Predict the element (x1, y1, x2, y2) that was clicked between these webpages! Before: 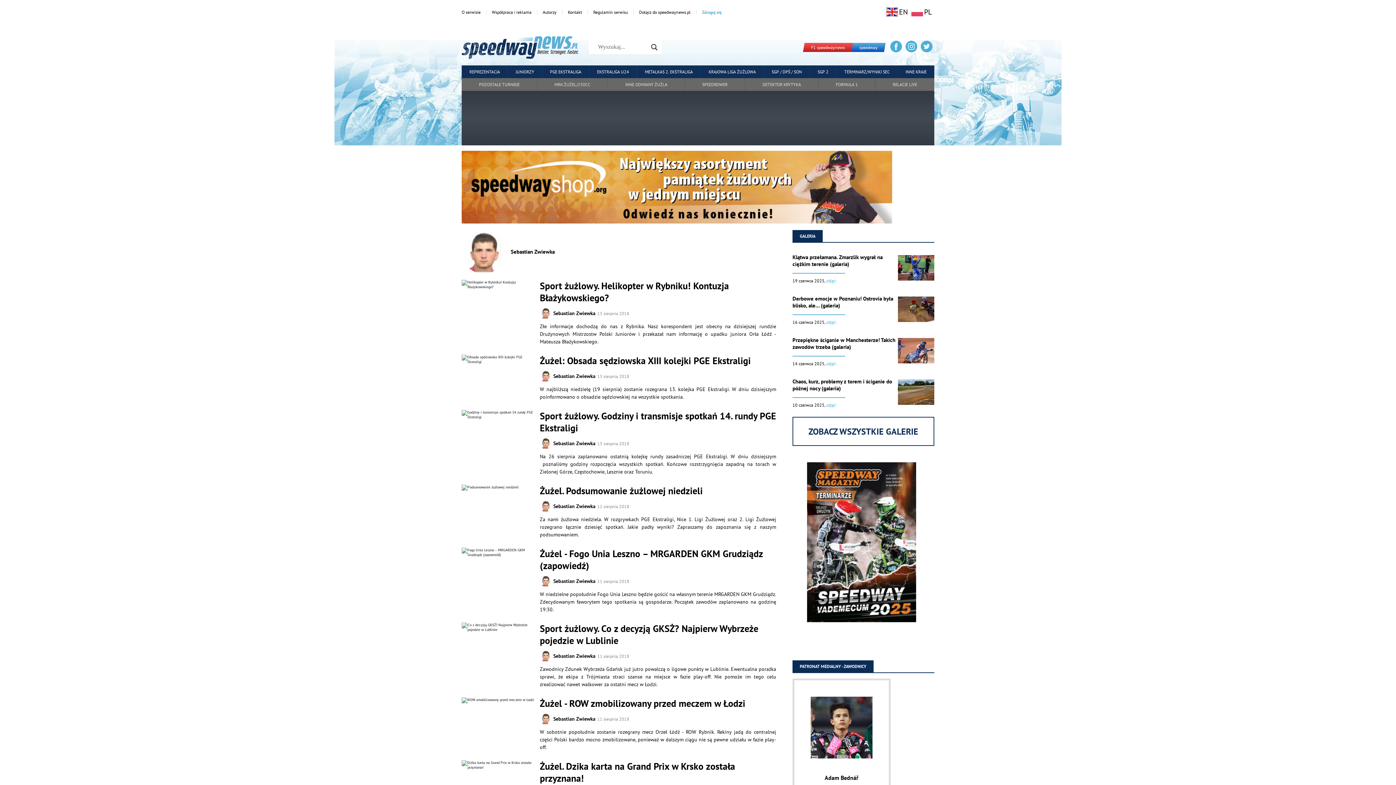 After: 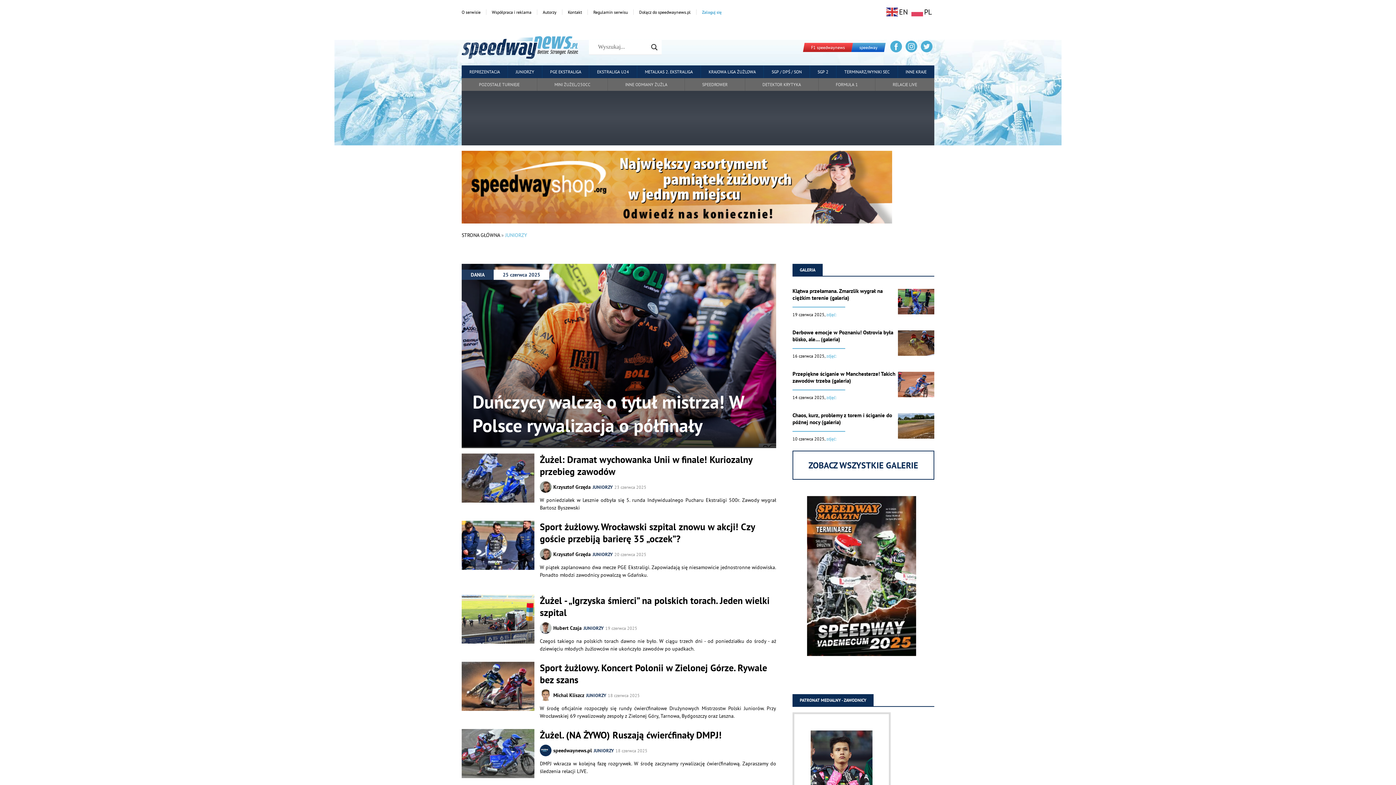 Action: label: JUNIORZY bbox: (508, 65, 542, 78)